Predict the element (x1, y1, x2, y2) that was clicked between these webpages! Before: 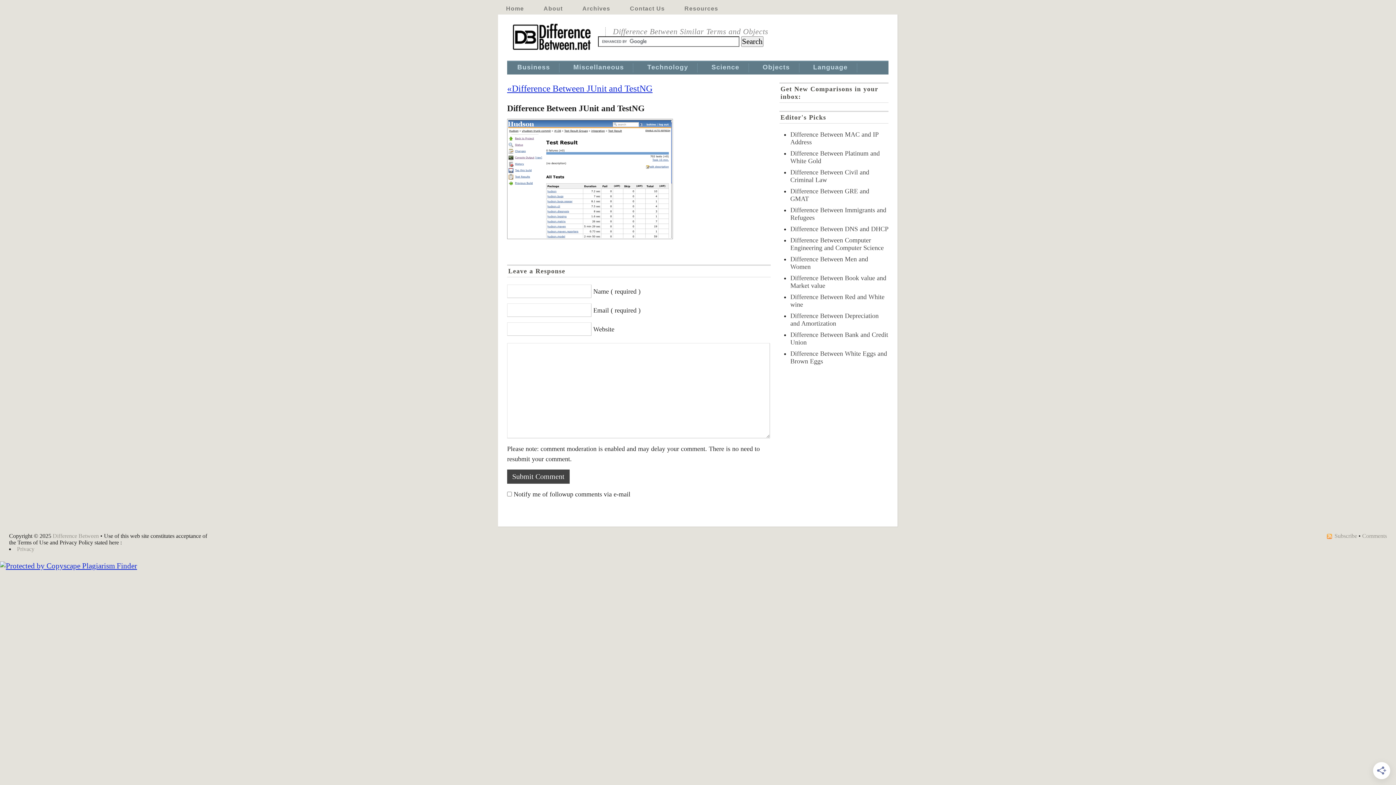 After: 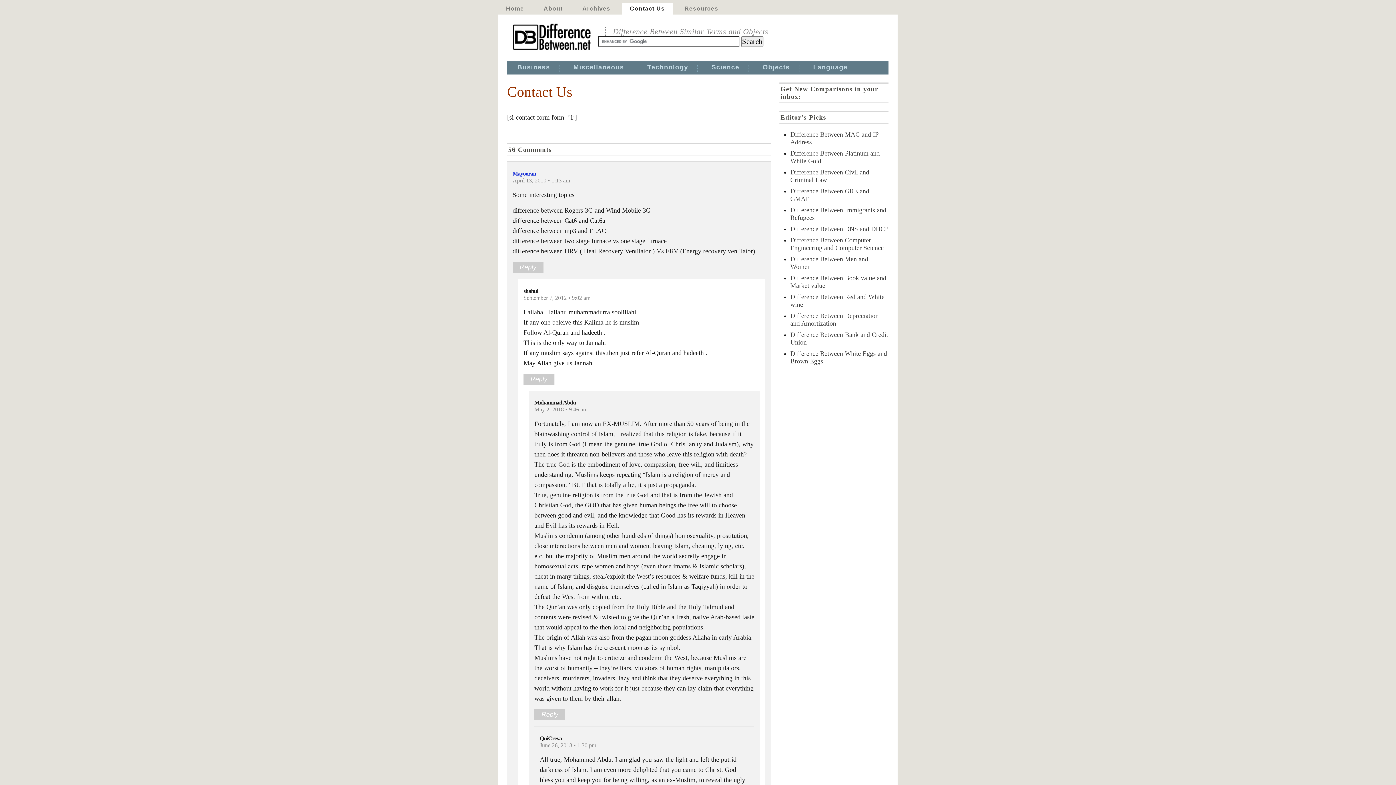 Action: label: Contact Us bbox: (622, 2, 673, 14)